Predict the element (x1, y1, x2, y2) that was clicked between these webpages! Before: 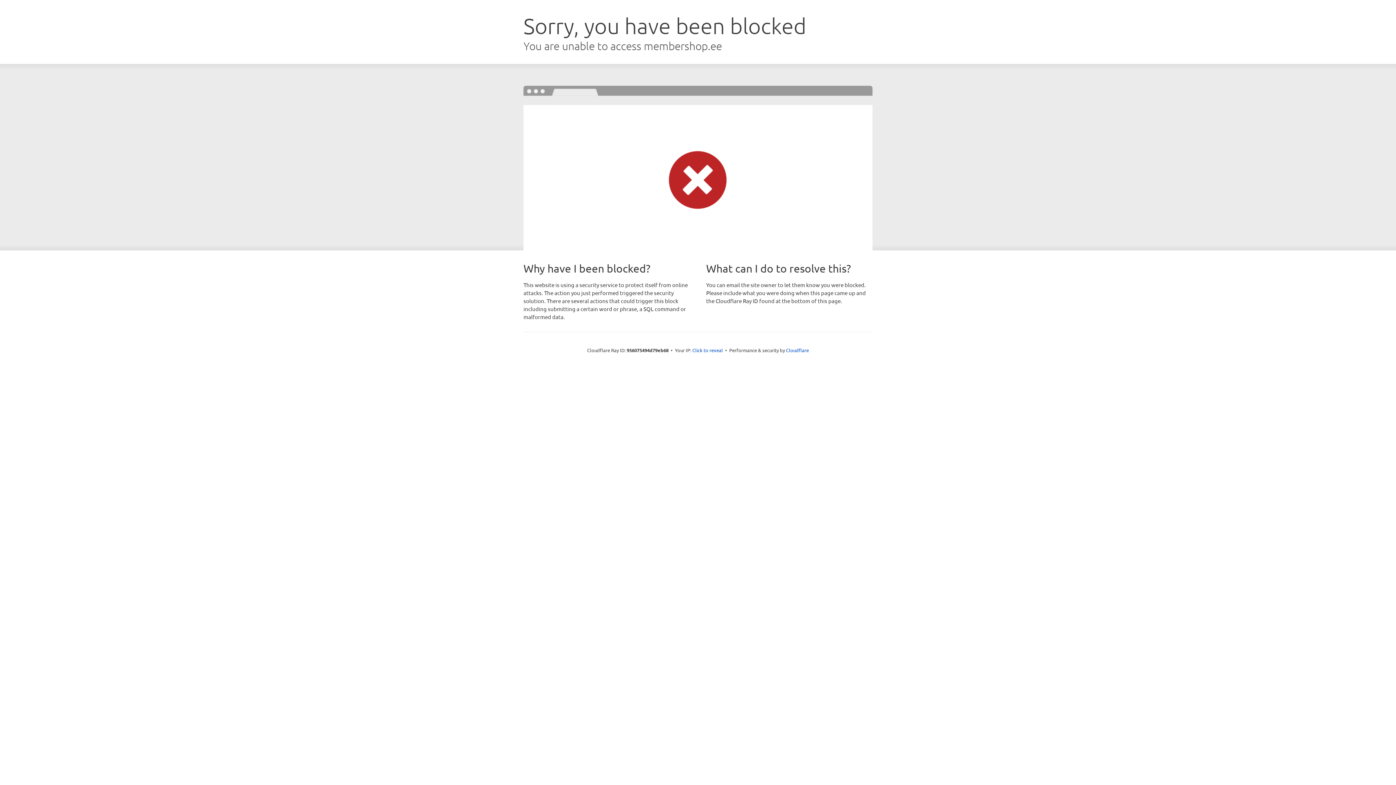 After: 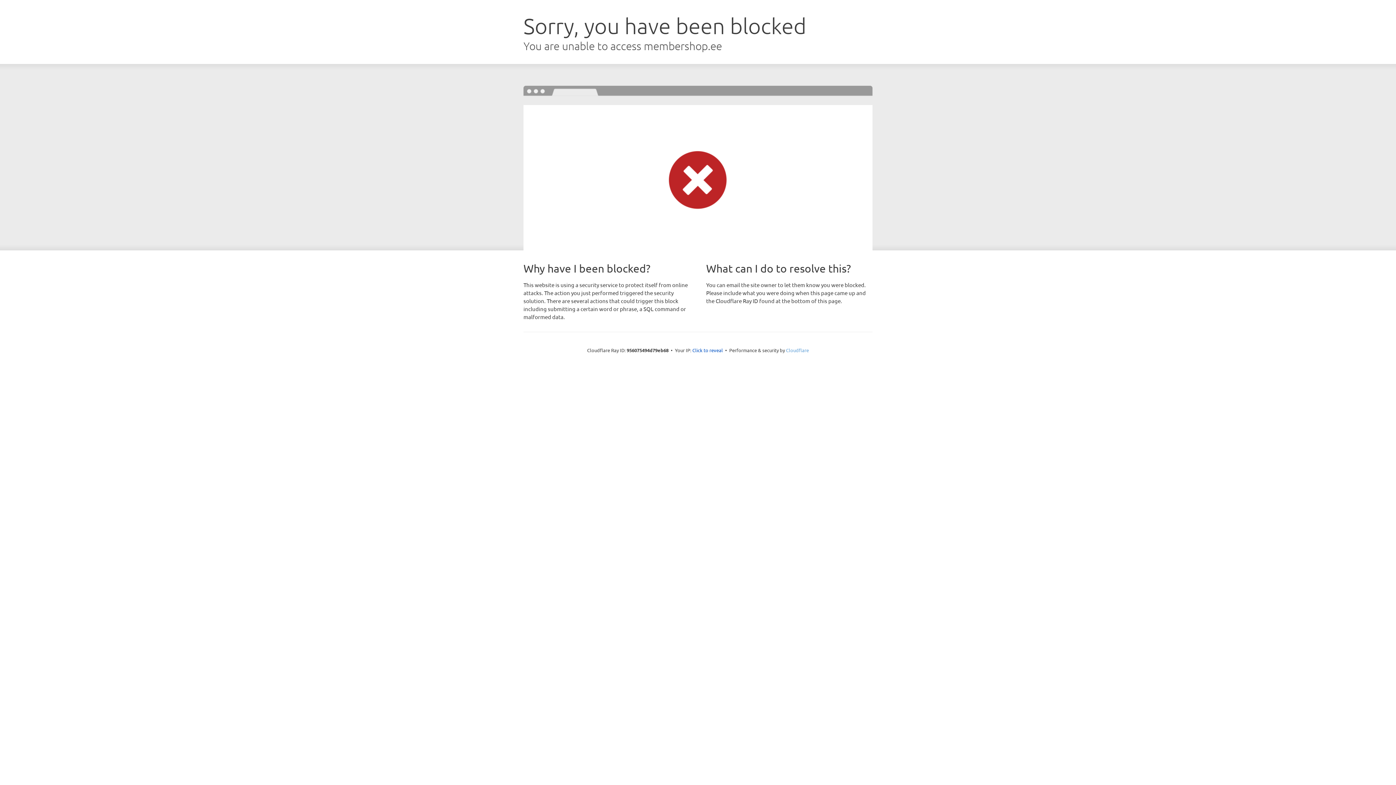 Action: label: Cloudflare bbox: (786, 347, 809, 353)